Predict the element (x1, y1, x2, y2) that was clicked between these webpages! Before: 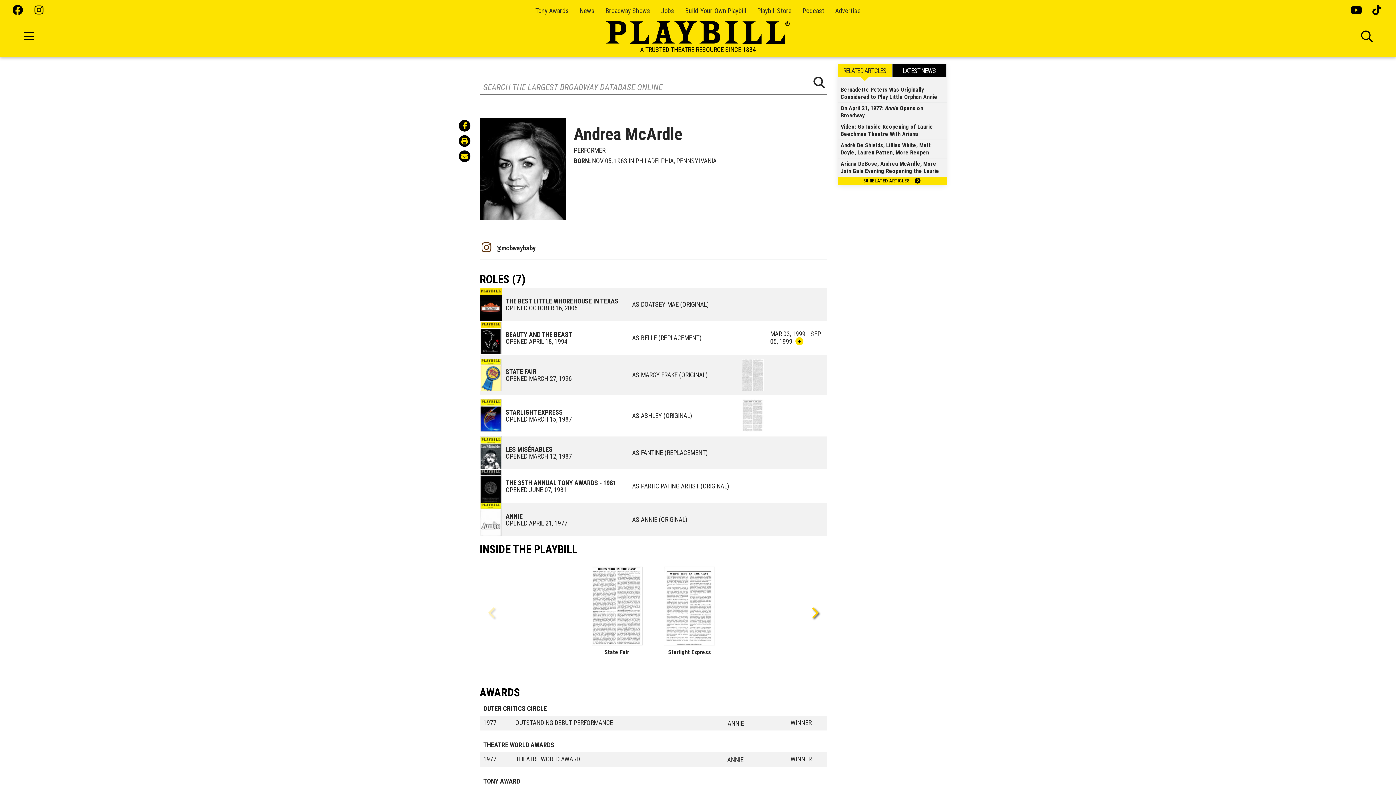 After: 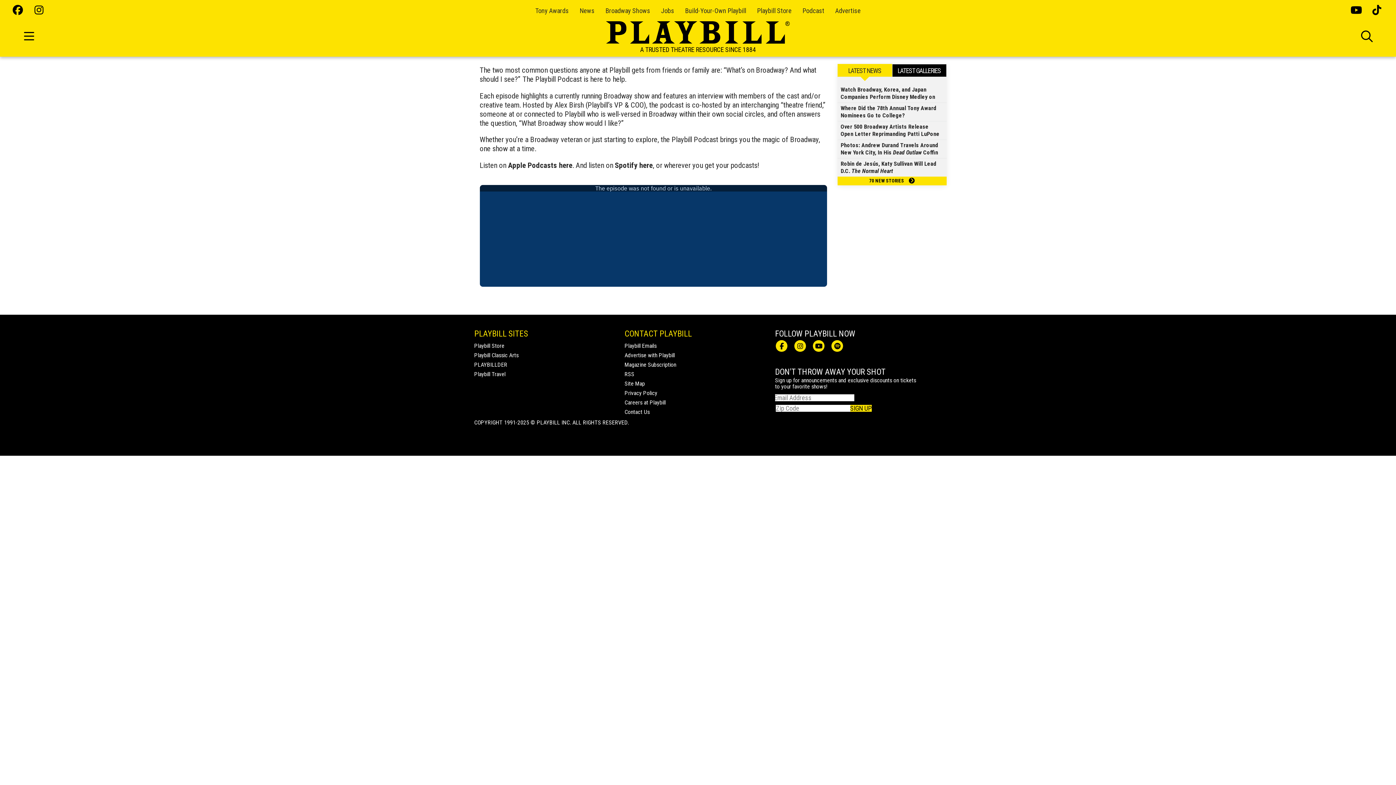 Action: bbox: (802, 6, 824, 14) label: Podcast